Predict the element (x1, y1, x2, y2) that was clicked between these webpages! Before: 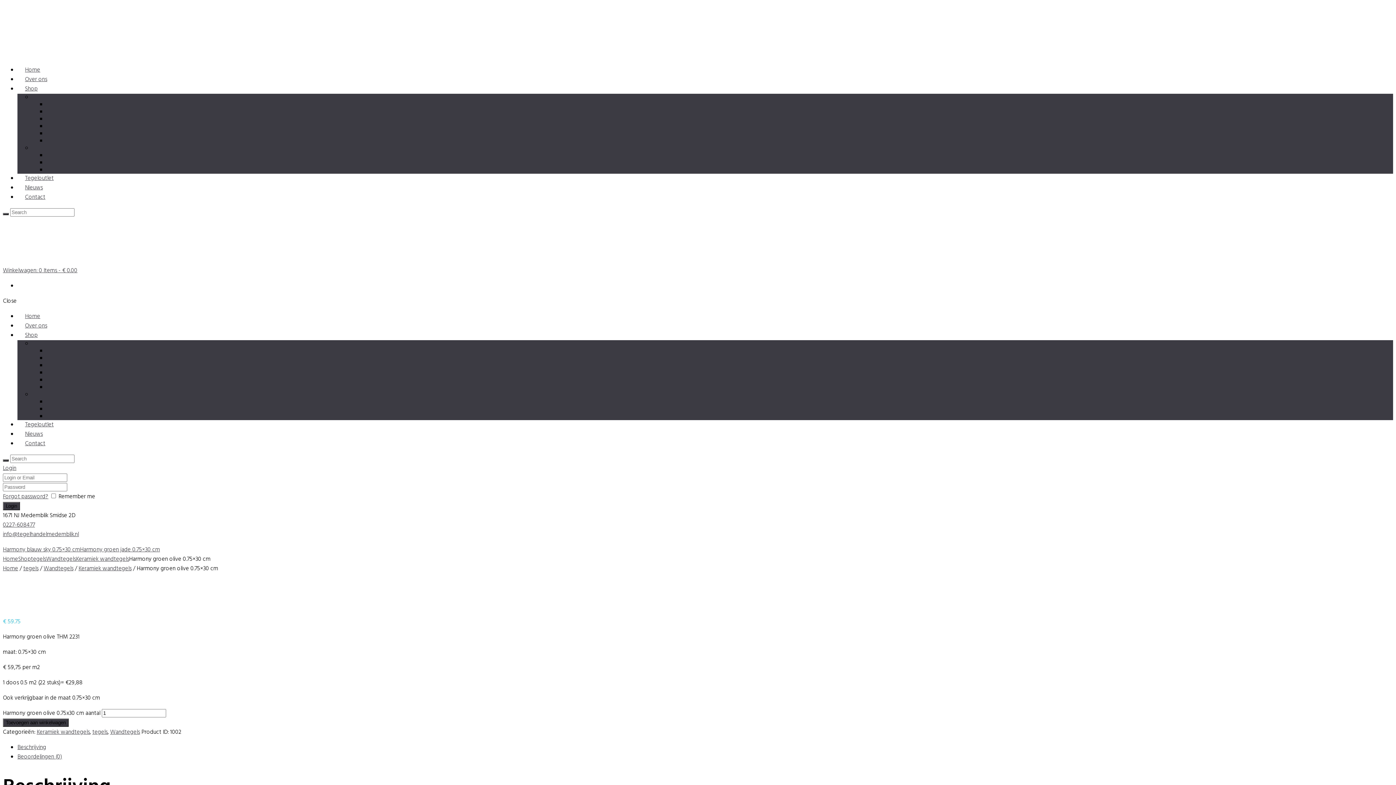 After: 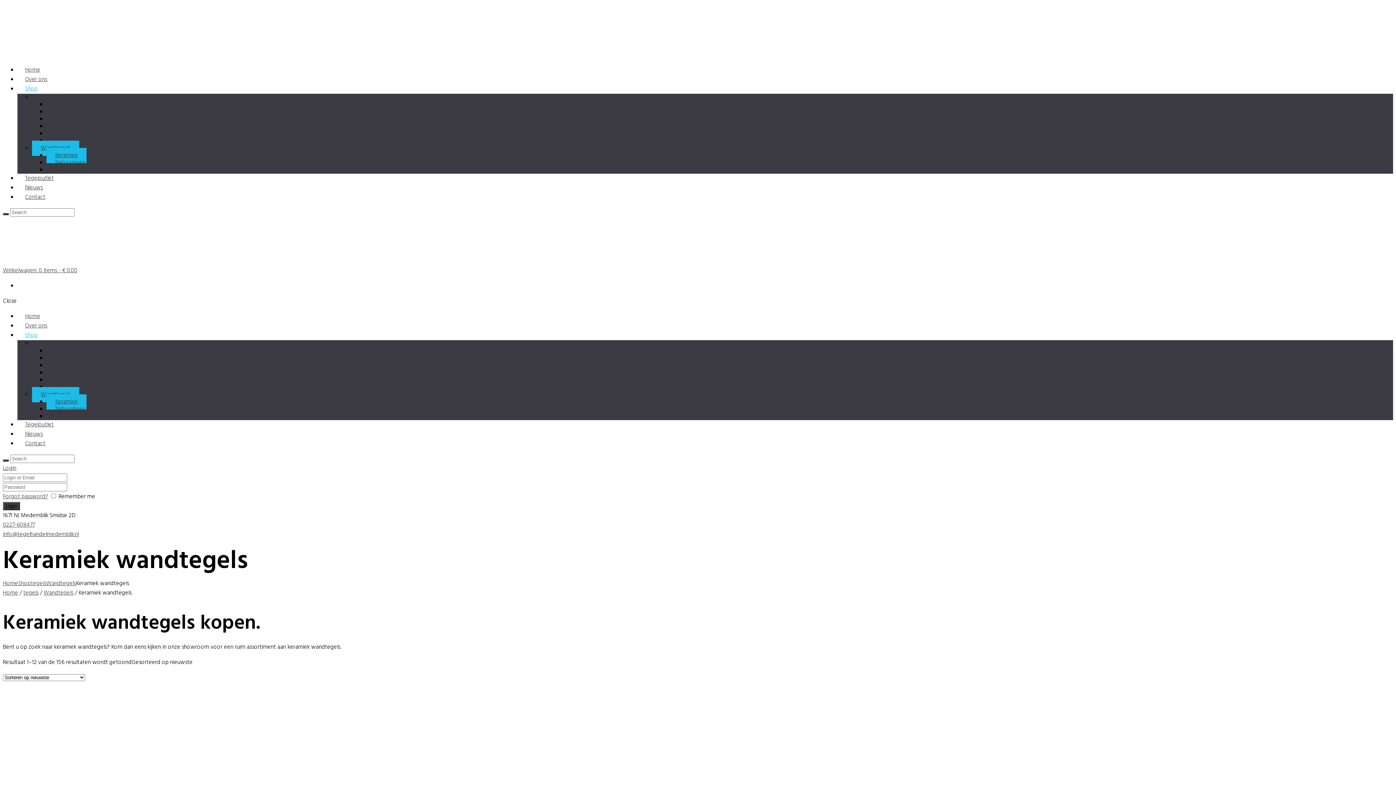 Action: label: Keramiek wandtegels bbox: (78, 564, 131, 573)